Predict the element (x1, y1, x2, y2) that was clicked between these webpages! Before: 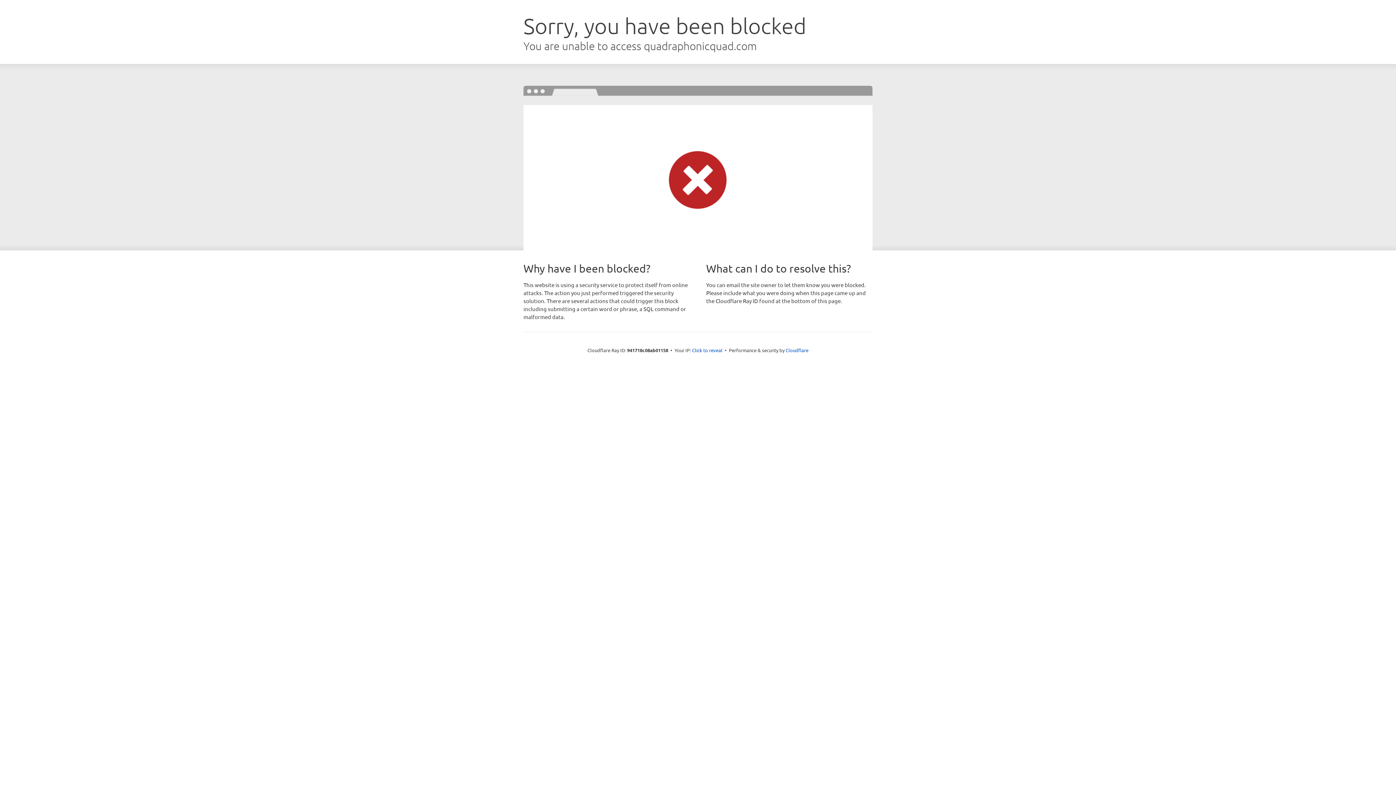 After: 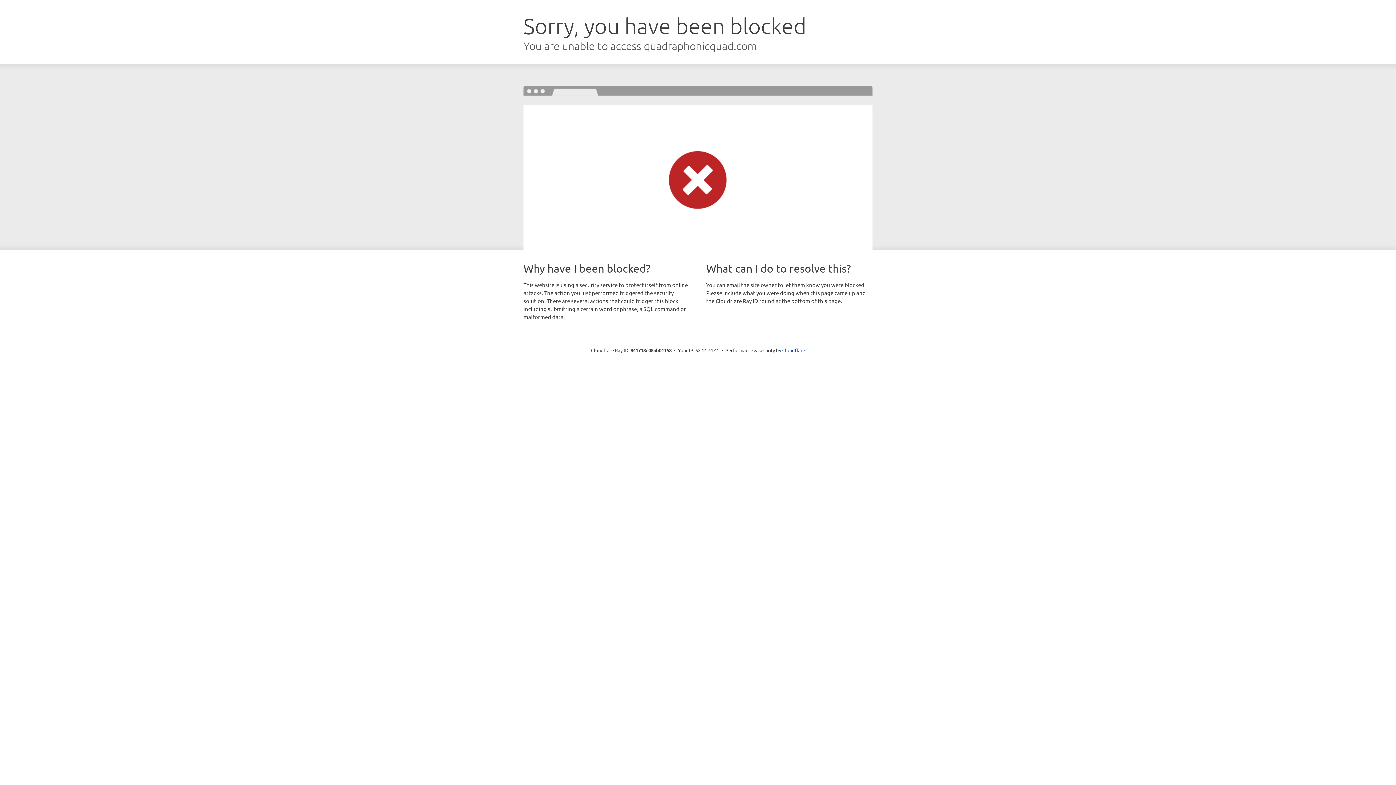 Action: bbox: (692, 346, 722, 353) label: Click to reveal